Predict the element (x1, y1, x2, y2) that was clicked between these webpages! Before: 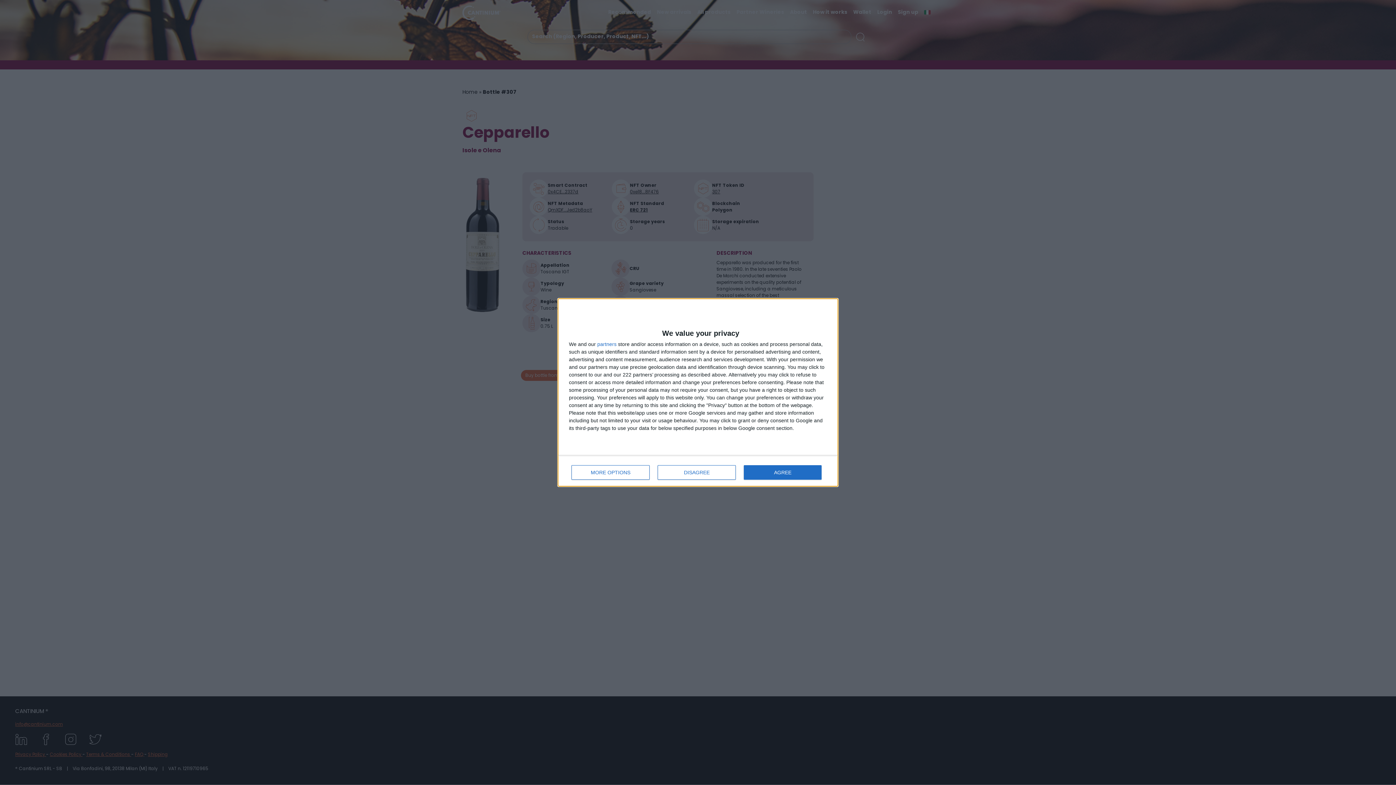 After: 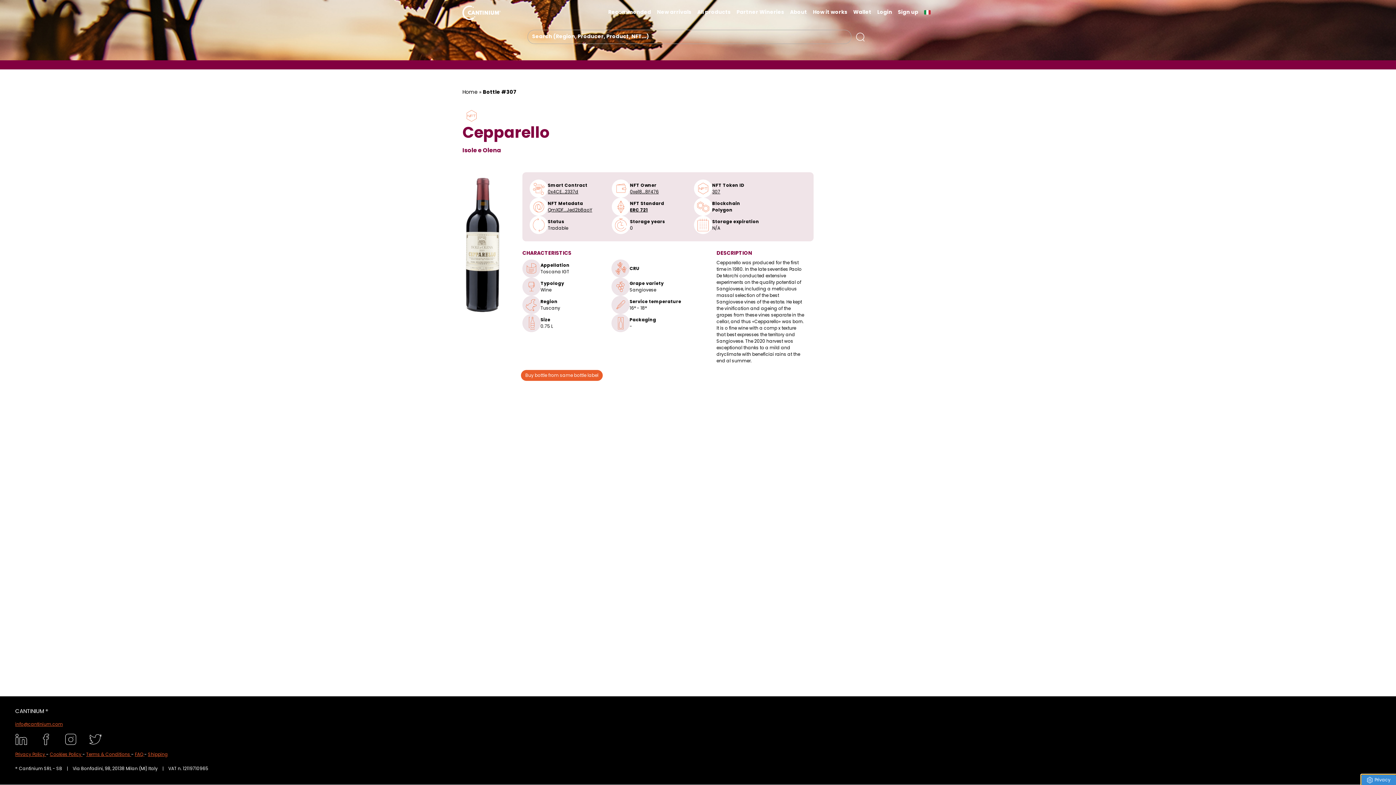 Action: bbox: (744, 465, 821, 480) label: AGREE